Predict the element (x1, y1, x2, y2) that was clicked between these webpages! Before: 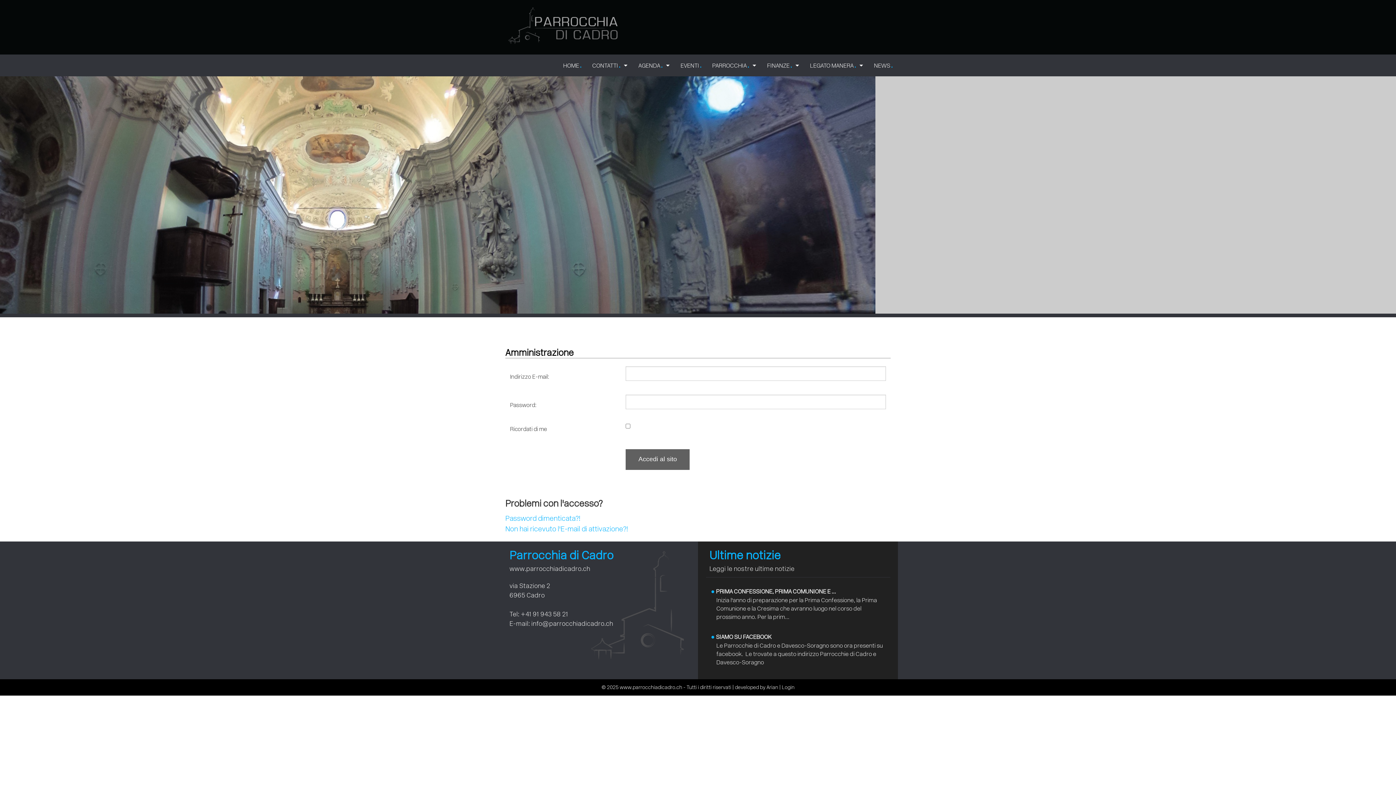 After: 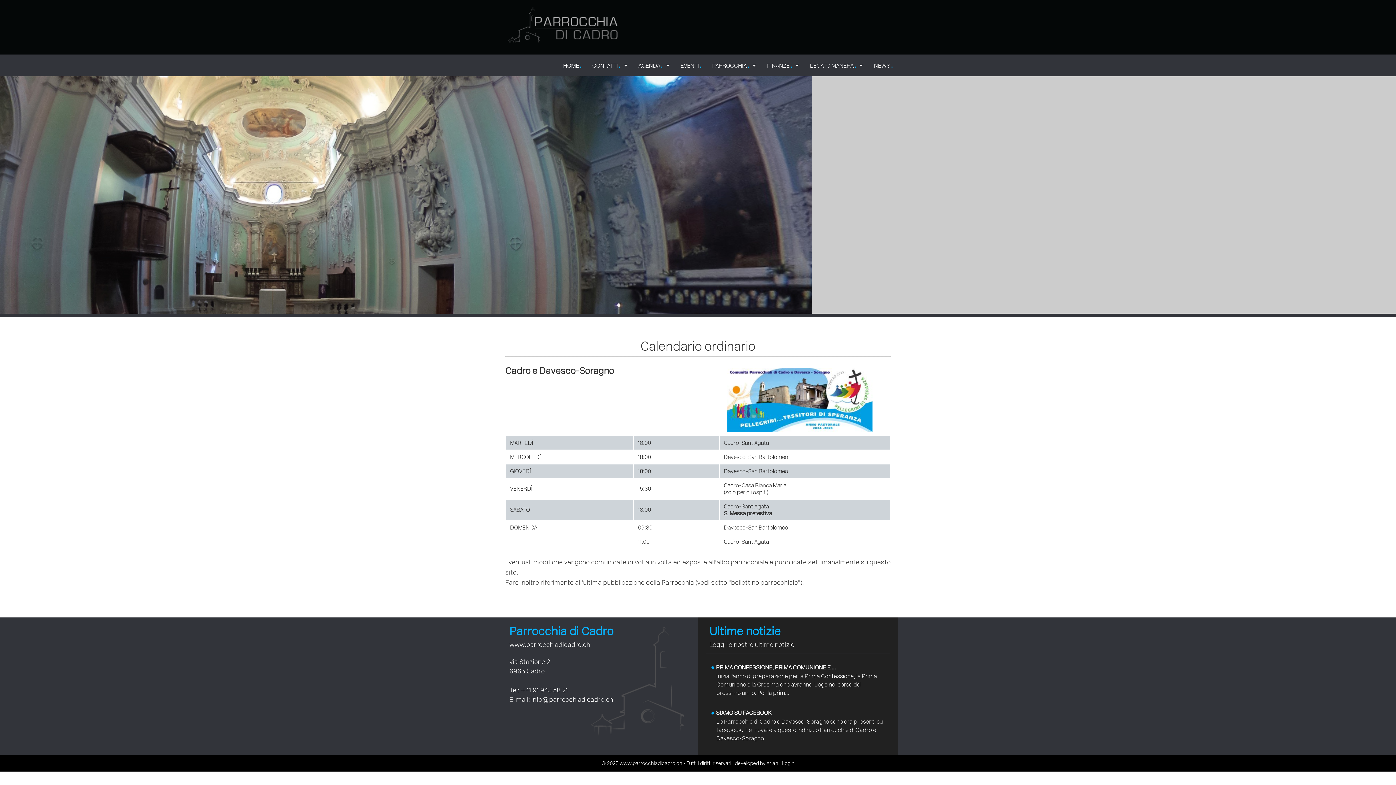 Action: label: AGENDA. bbox: (633, 54, 675, 76)